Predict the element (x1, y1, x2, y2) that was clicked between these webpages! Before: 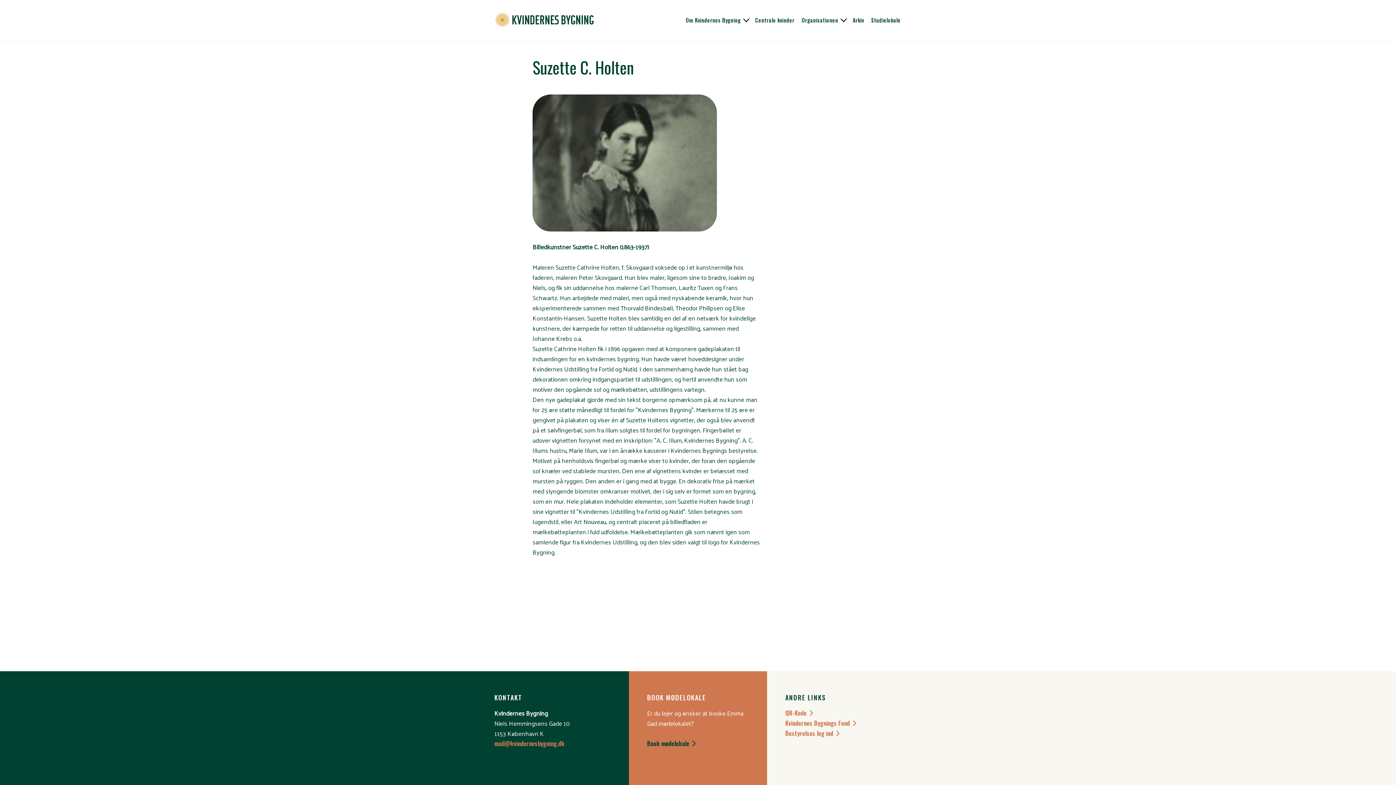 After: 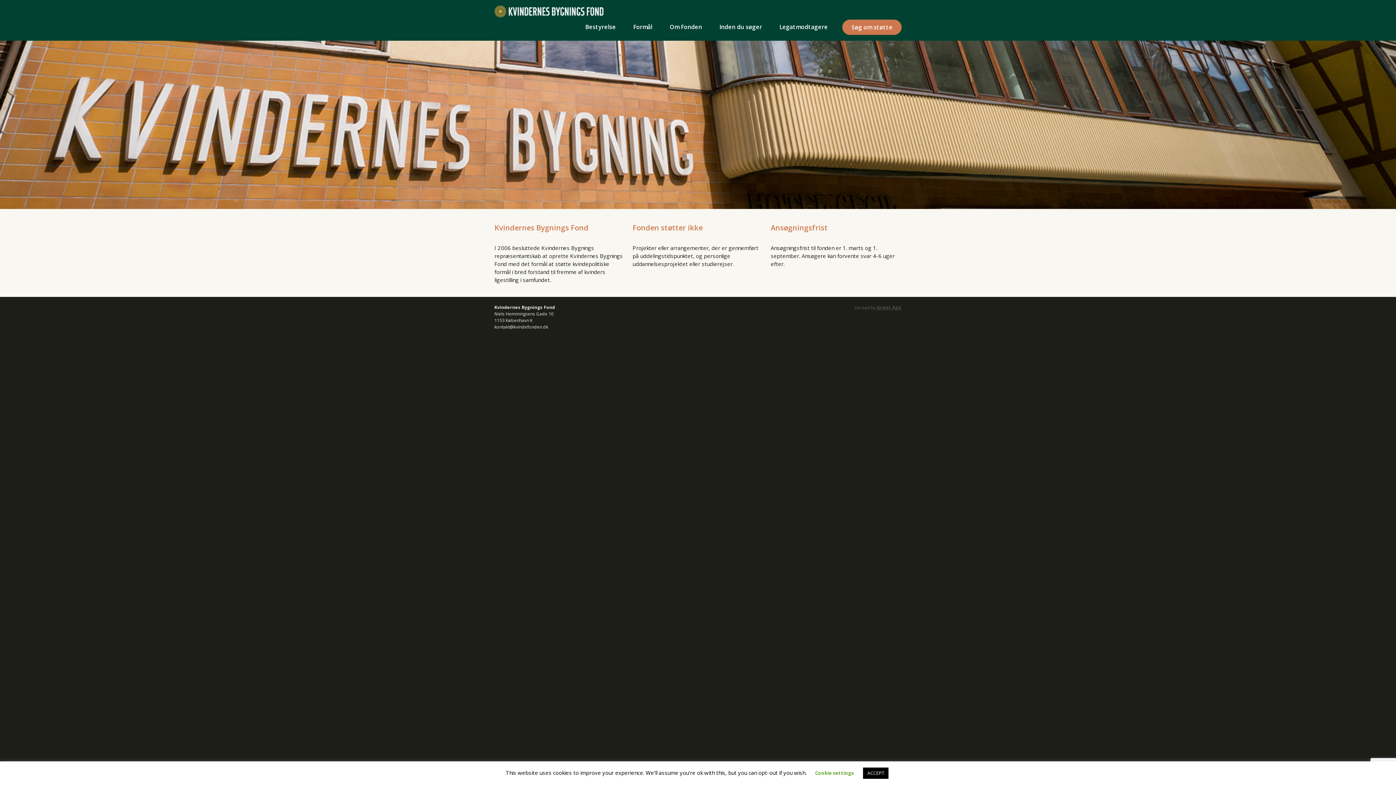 Action: bbox: (785, 718, 859, 728) label: Kvindernes Bygnings Fond